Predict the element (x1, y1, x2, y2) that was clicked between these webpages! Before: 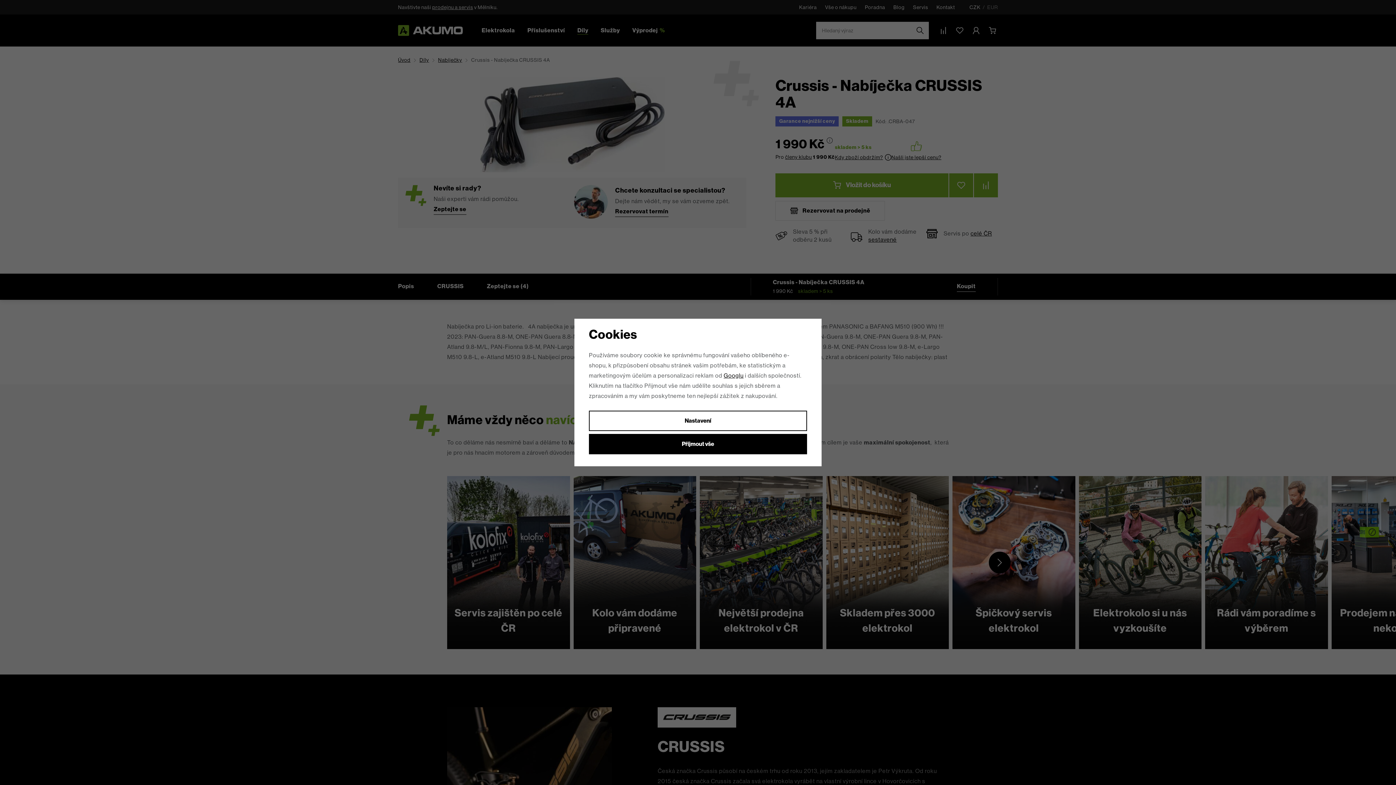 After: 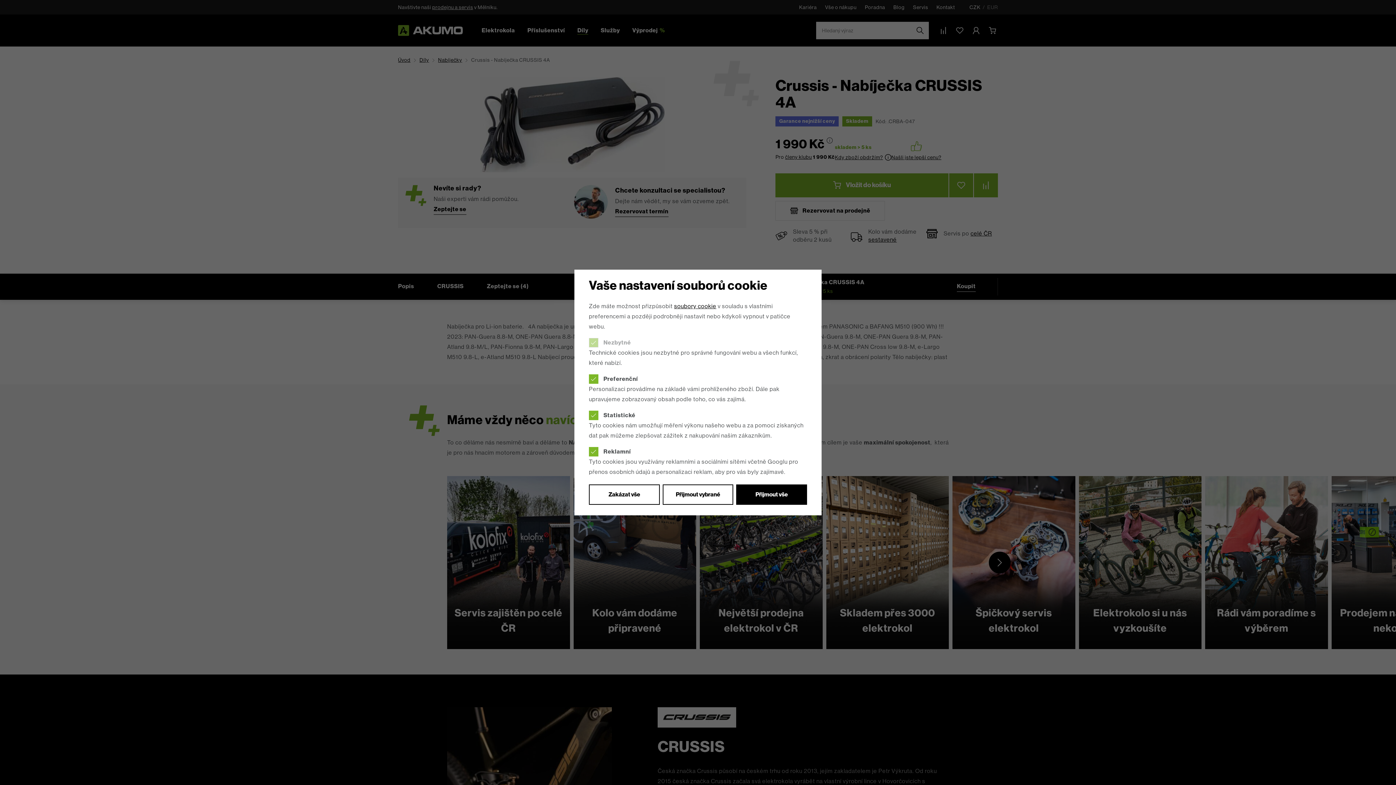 Action: label: Nastavení bbox: (589, 411, 807, 431)